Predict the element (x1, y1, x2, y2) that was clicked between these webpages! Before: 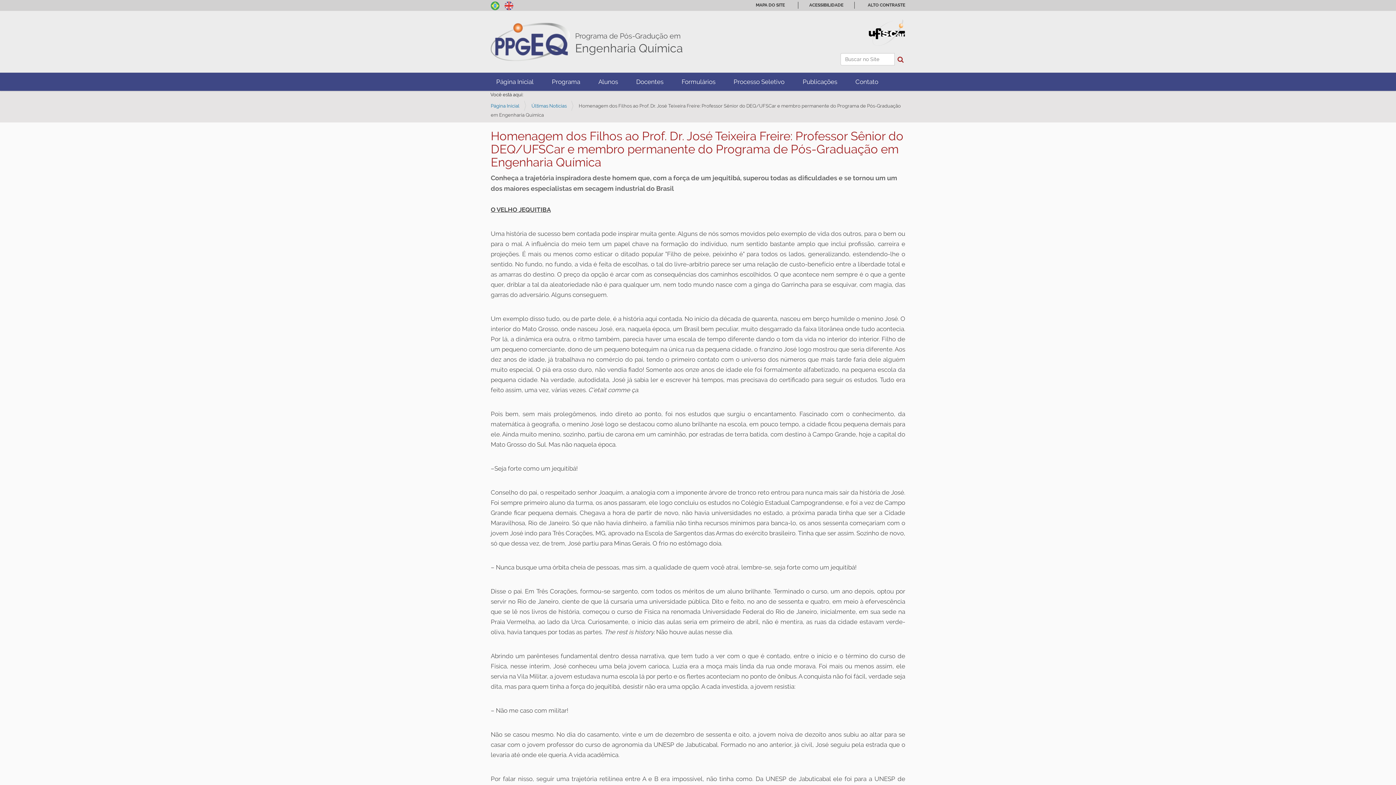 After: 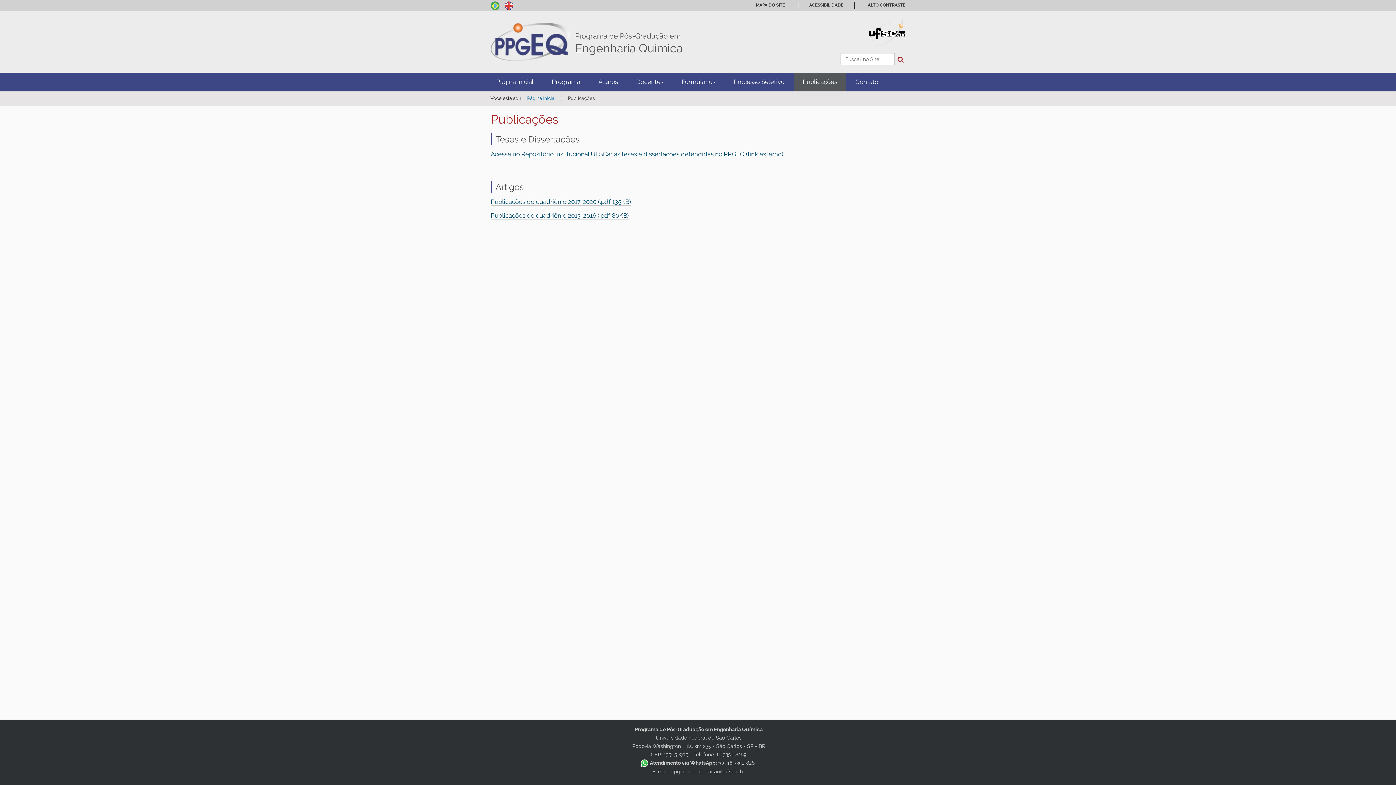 Action: bbox: (793, 72, 846, 90) label: Publicações